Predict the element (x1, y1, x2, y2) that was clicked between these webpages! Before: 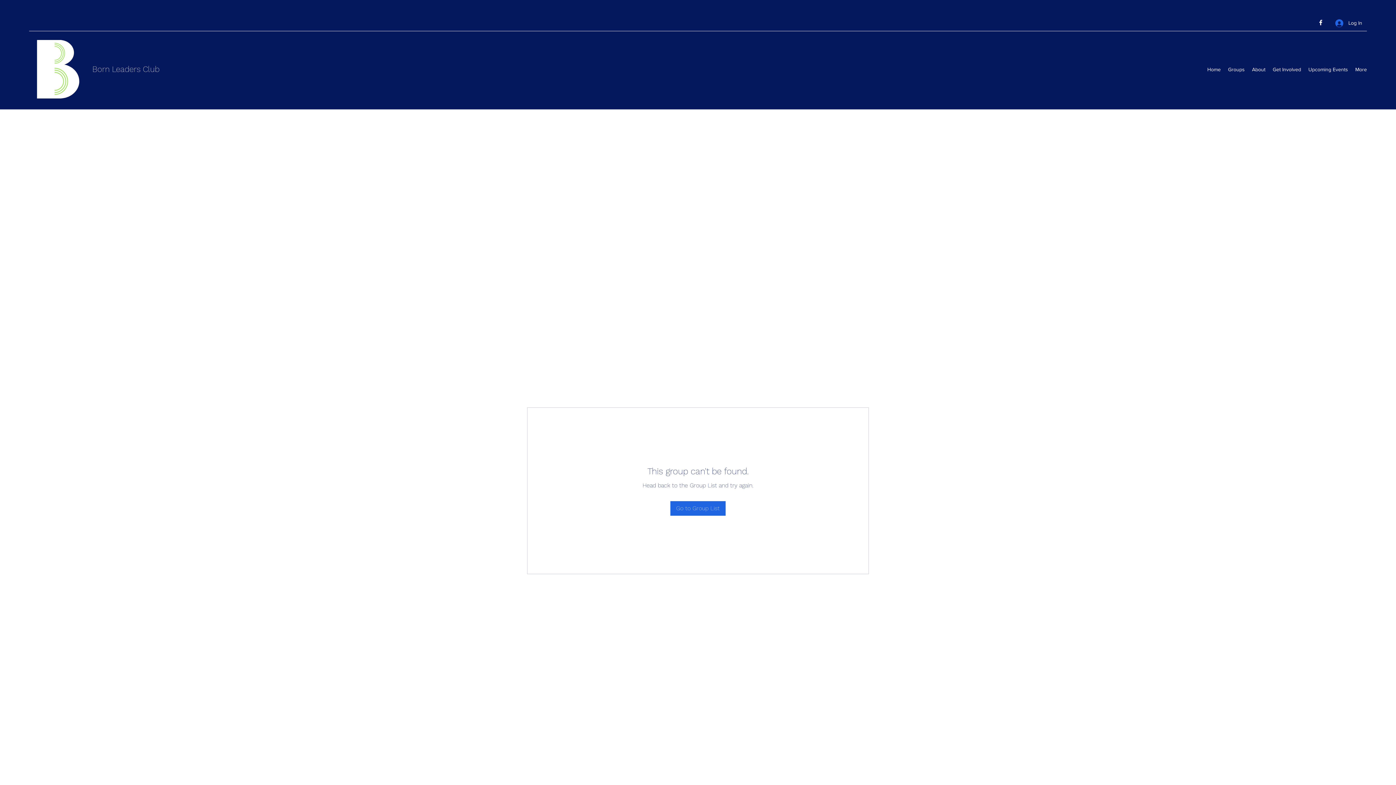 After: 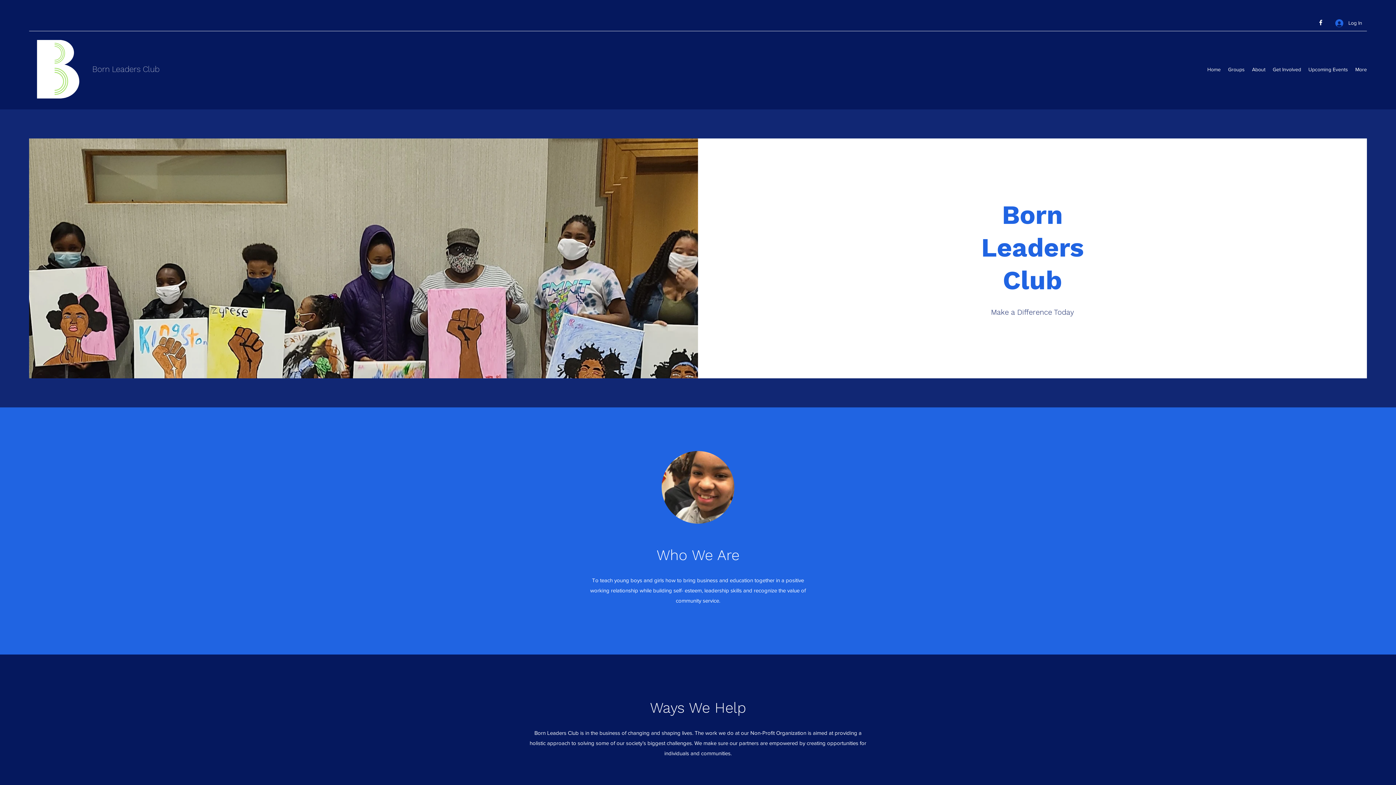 Action: bbox: (1204, 64, 1224, 75) label: Home